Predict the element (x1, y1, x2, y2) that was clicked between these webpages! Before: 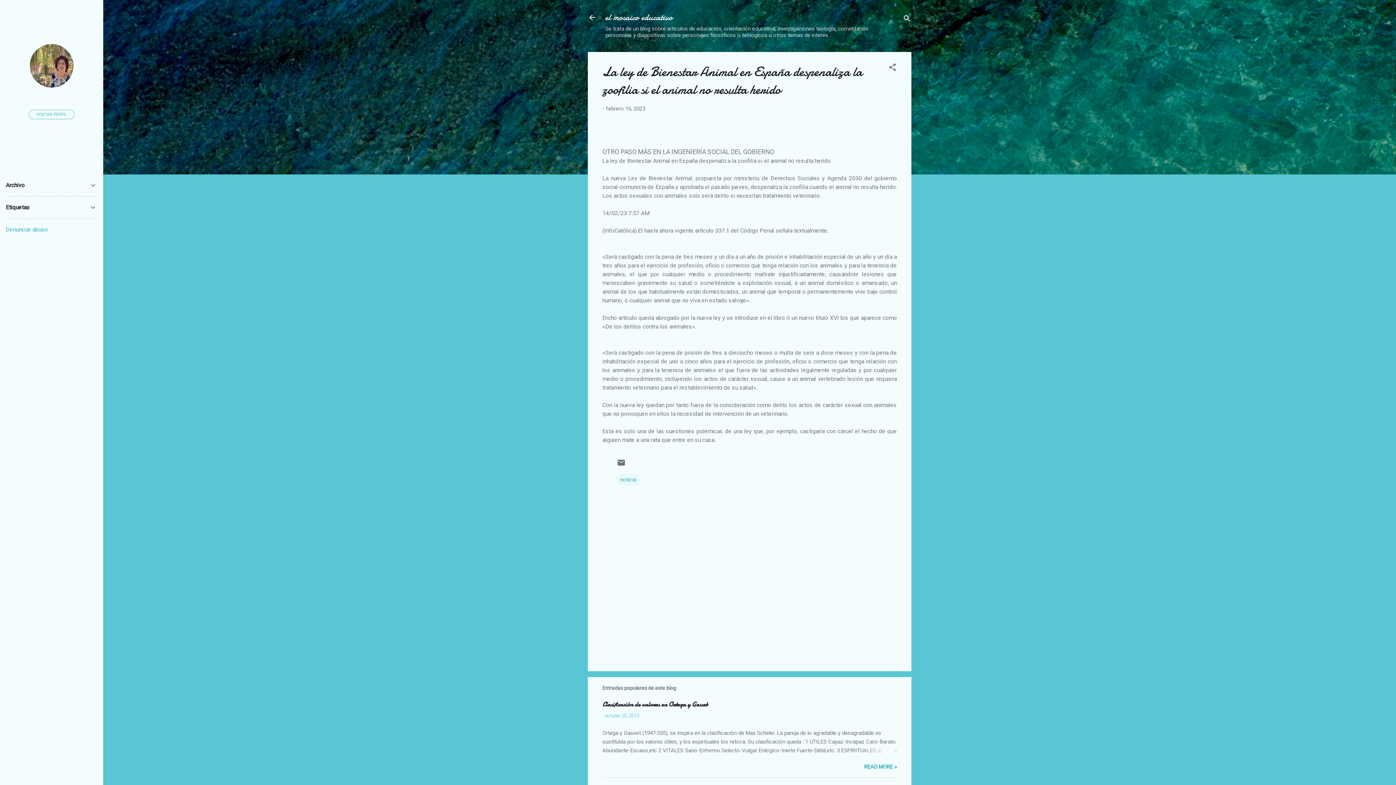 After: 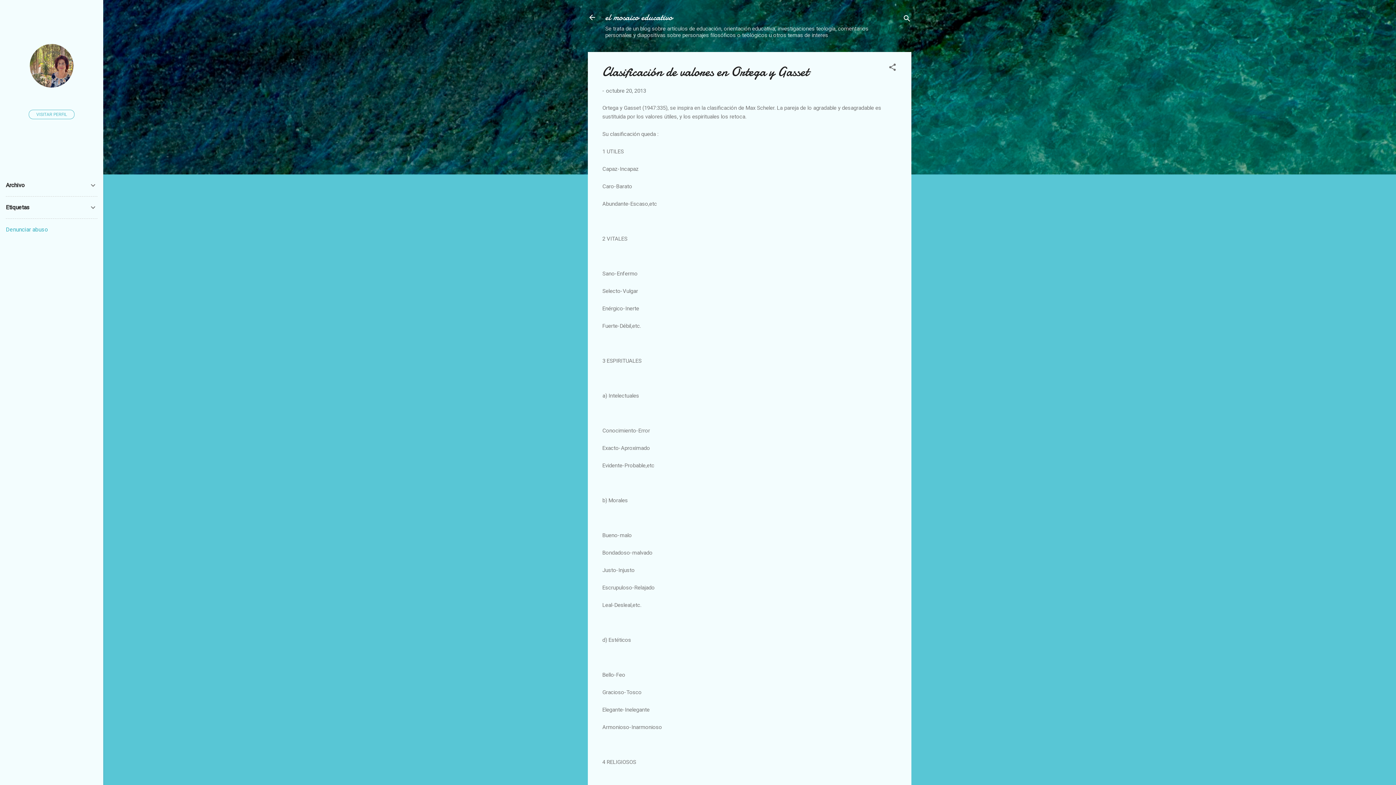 Action: label: octubre 20, 2013 bbox: (605, 713, 639, 719)